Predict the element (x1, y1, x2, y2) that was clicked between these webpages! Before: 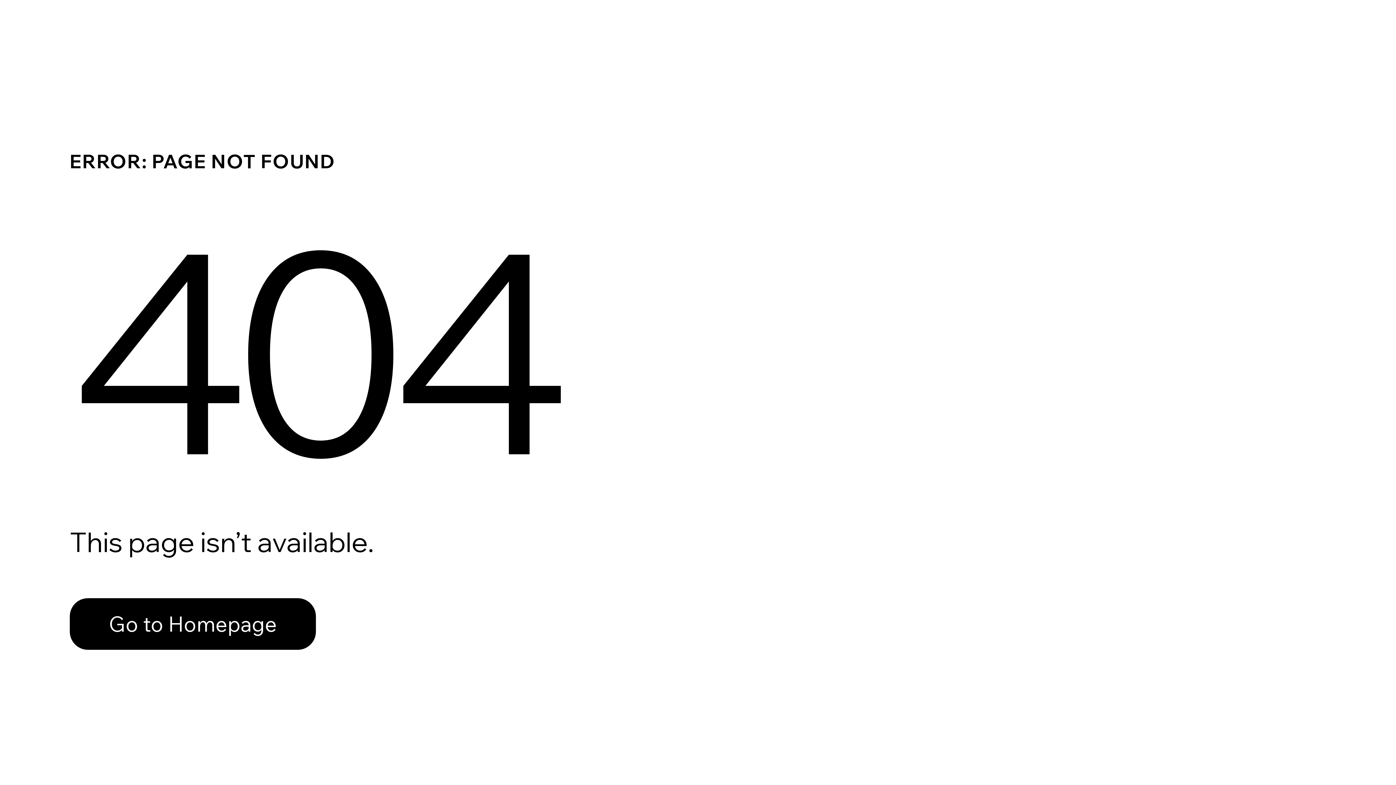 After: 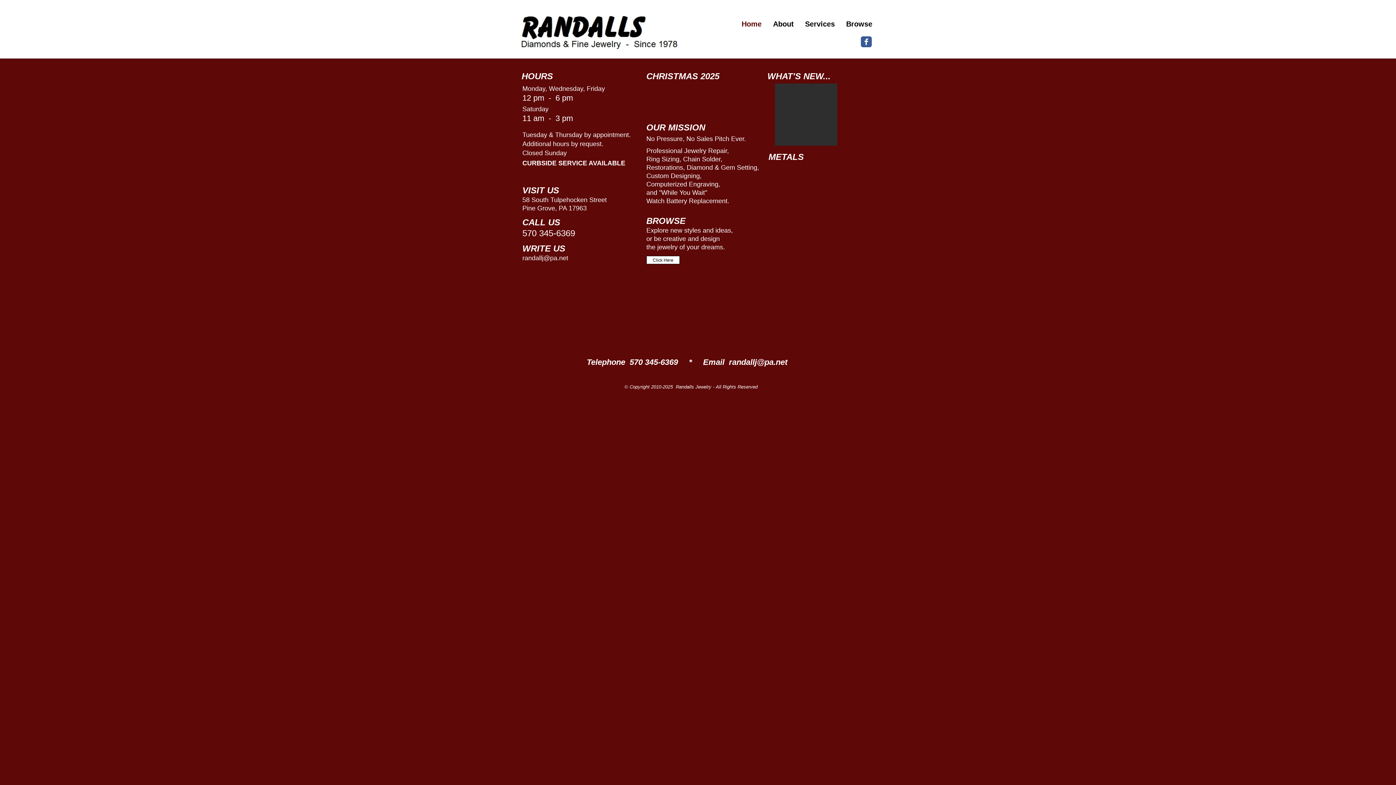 Action: label: Go to Homepage bbox: (69, 582, 768, 659)